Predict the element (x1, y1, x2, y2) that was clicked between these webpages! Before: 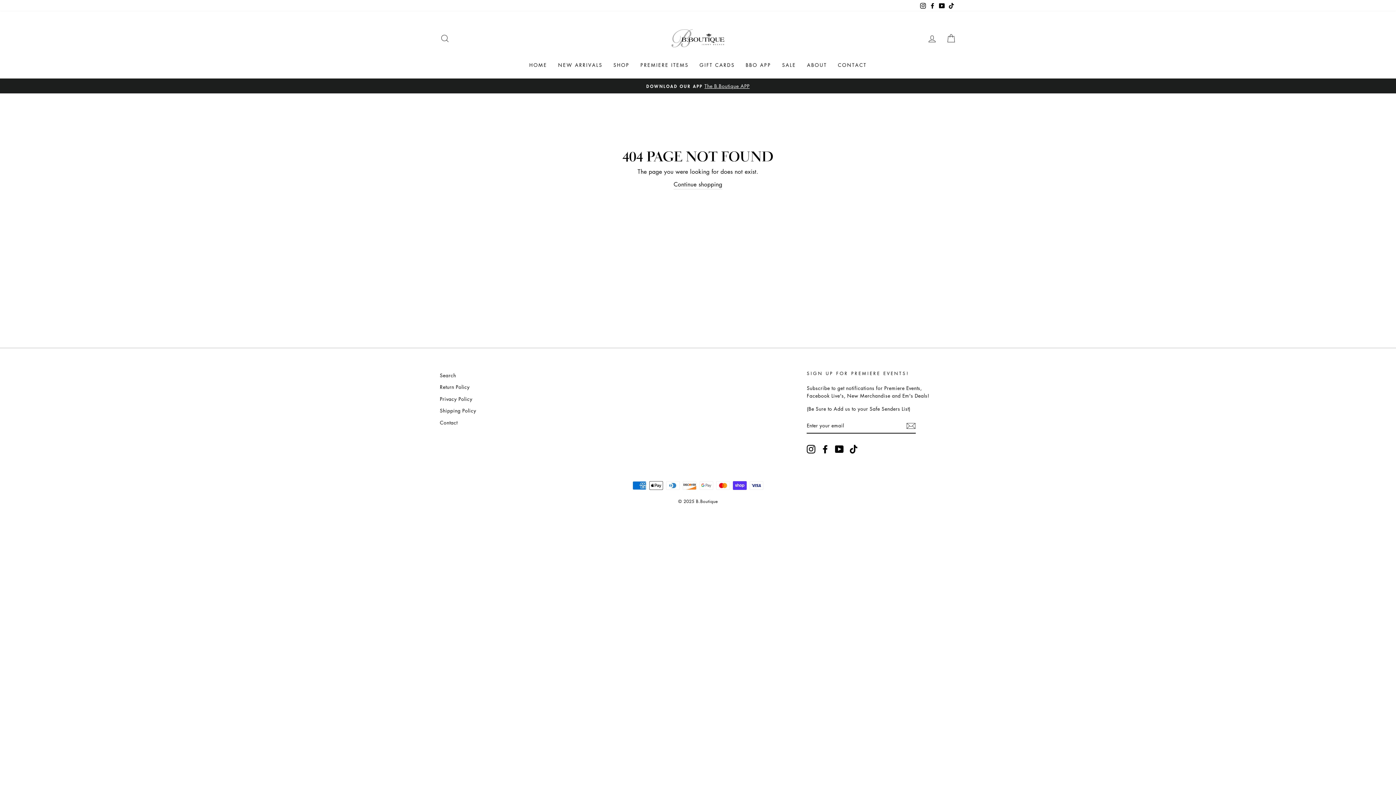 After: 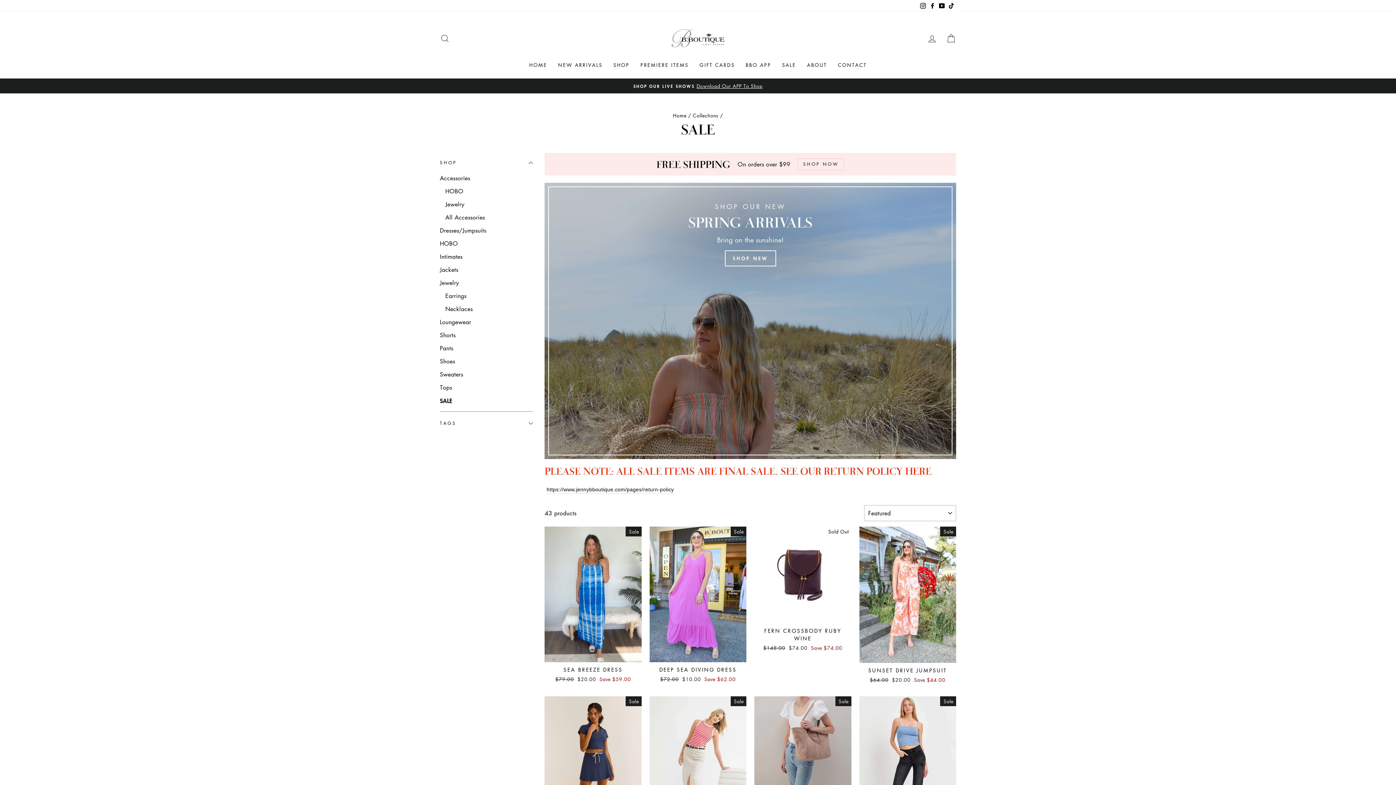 Action: bbox: (776, 58, 801, 71) label: SALE